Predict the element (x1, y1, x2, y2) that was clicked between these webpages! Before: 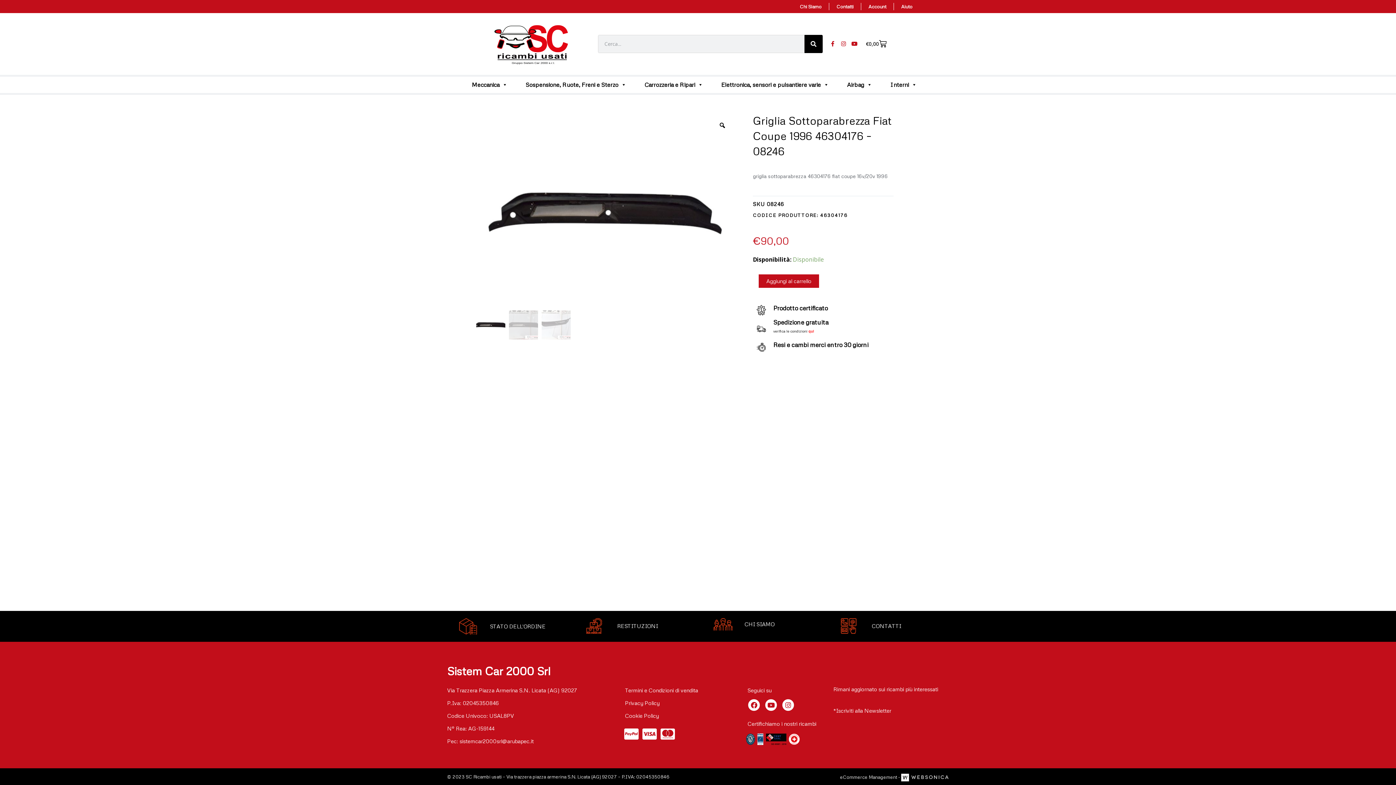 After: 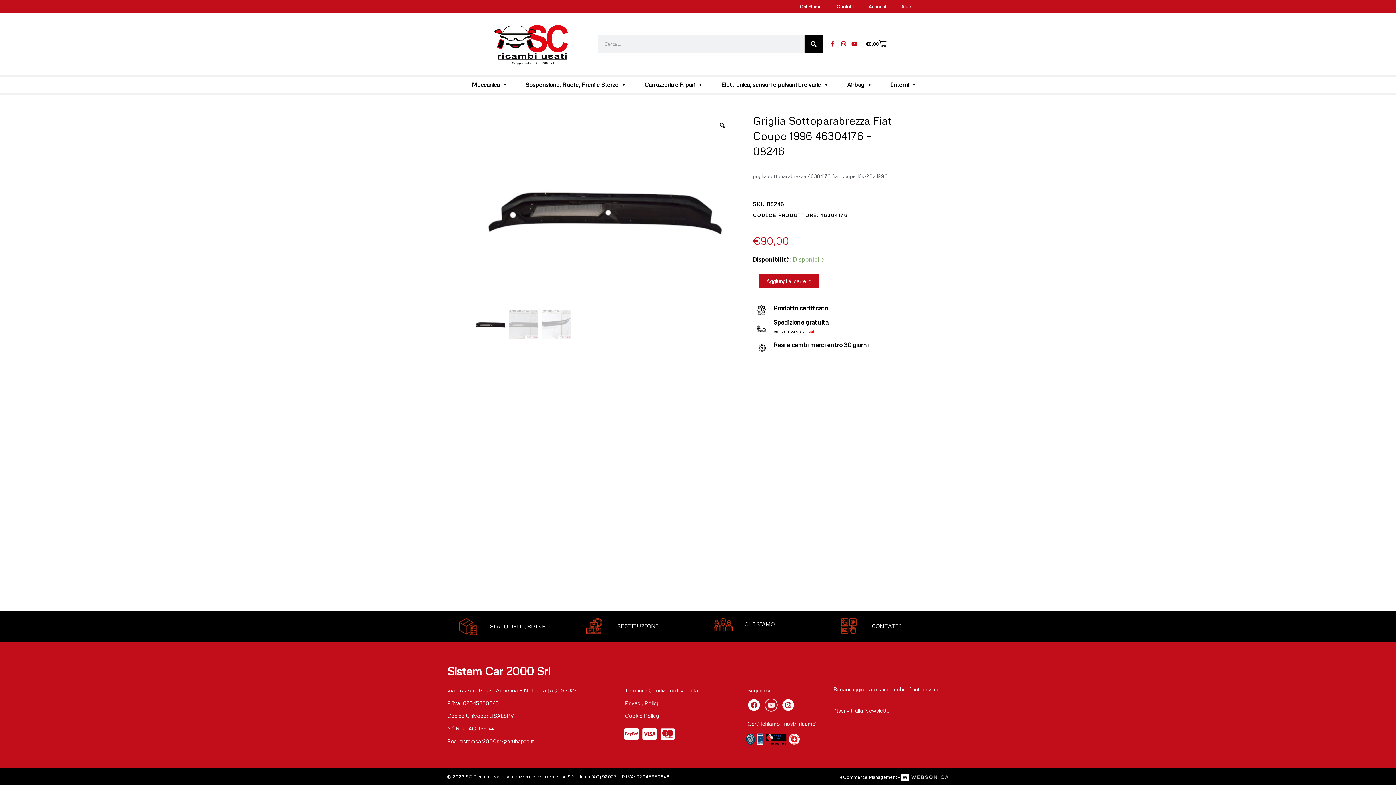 Action: bbox: (764, 698, 777, 711) label: Youtube